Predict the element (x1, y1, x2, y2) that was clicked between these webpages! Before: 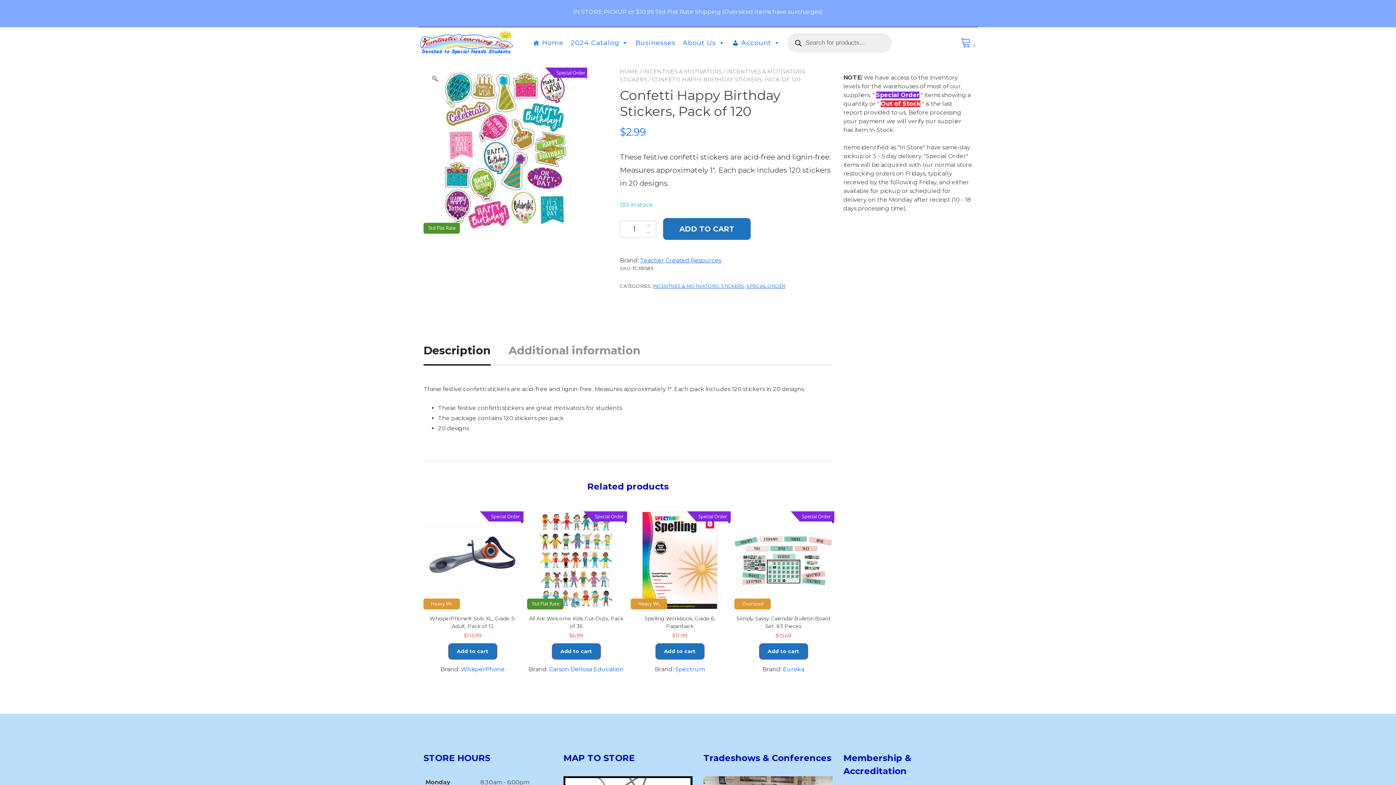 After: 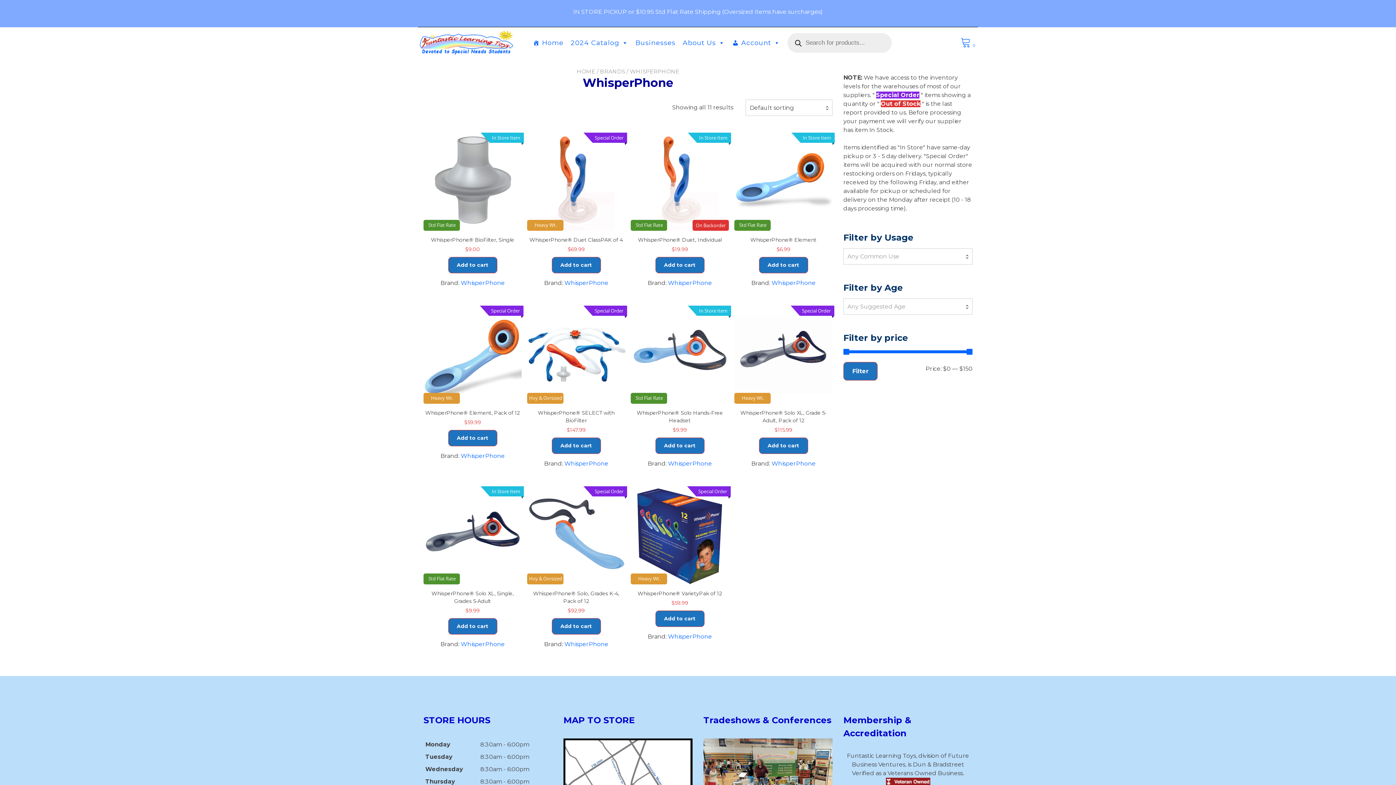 Action: label: WhisperPhone bbox: (460, 665, 504, 674)